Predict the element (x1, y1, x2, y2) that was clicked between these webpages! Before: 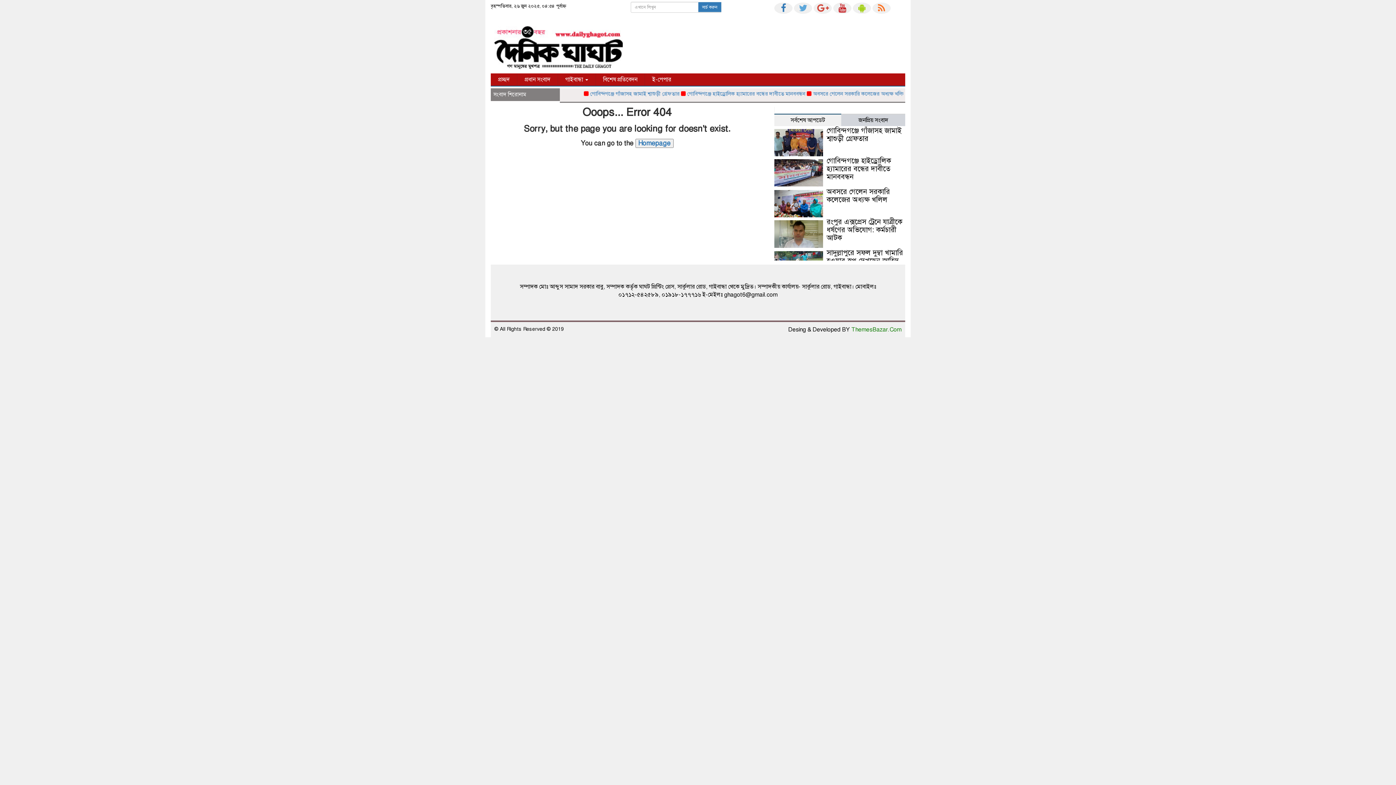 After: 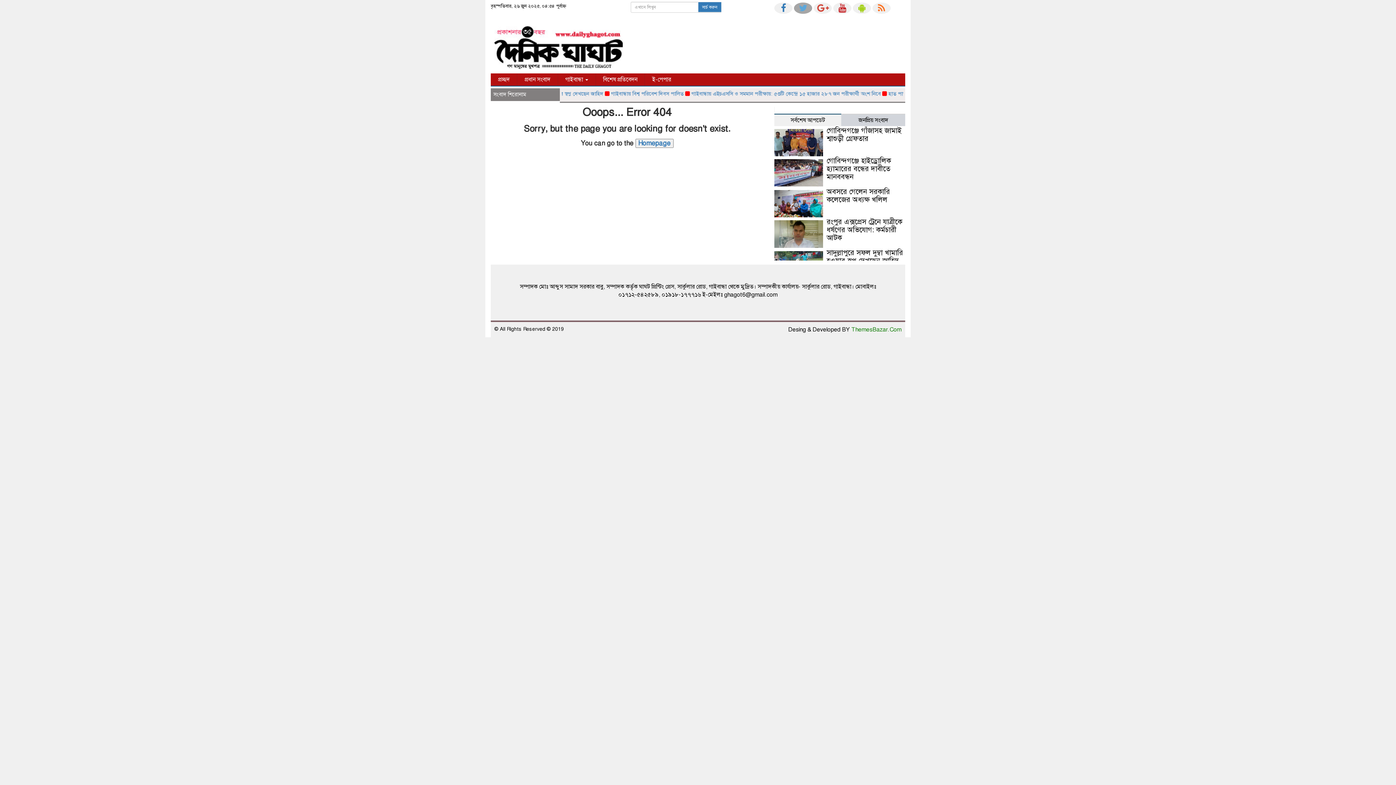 Action: bbox: (794, 2, 812, 13)